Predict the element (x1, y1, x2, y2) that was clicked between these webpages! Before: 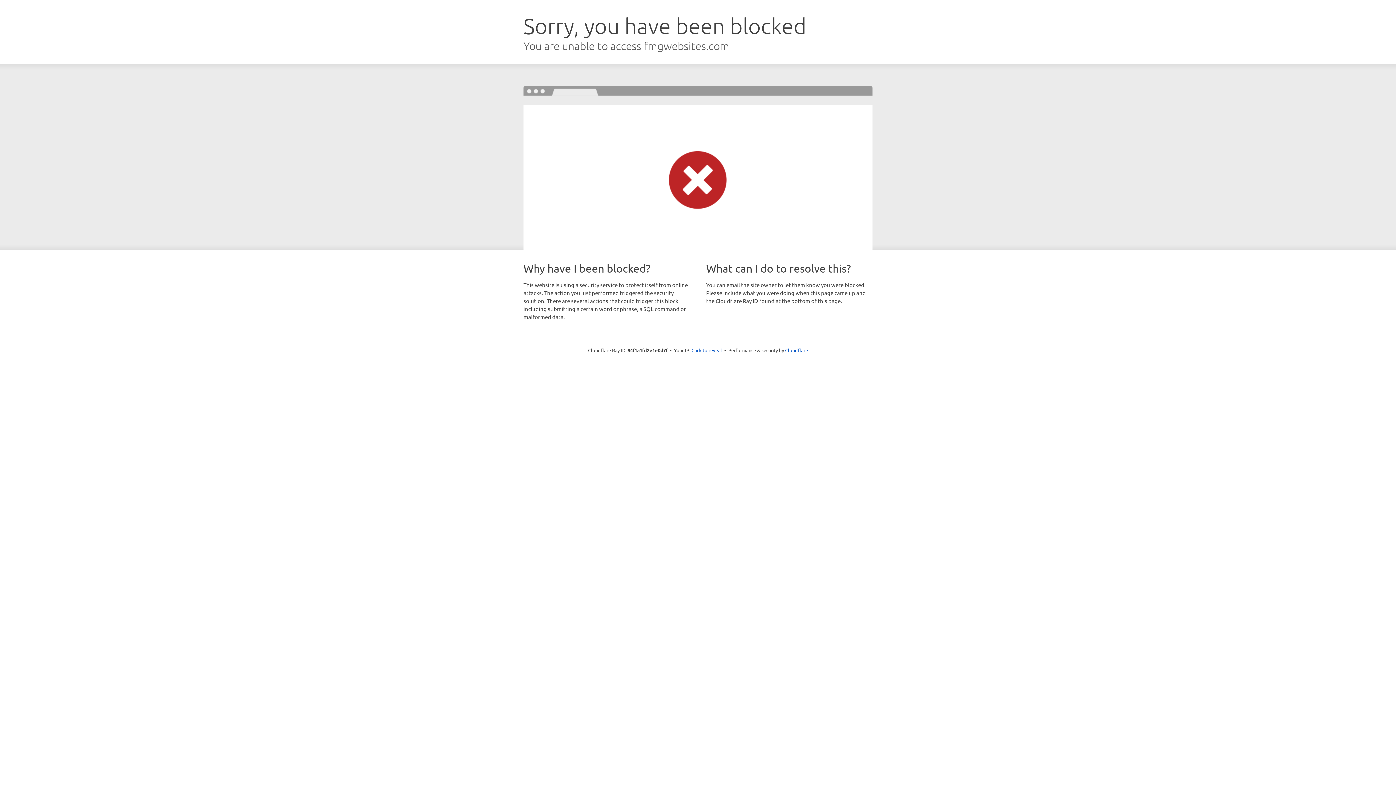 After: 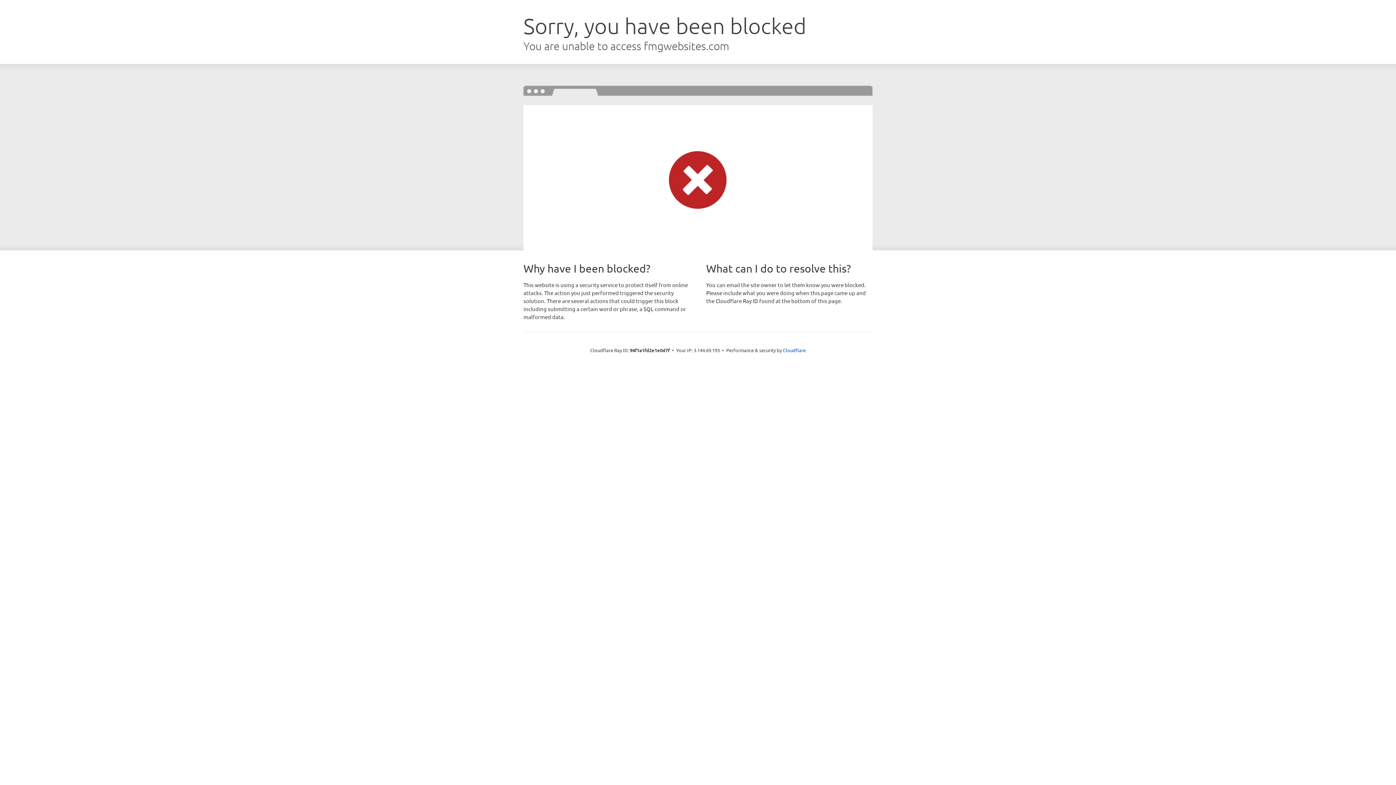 Action: bbox: (691, 346, 722, 353) label: Click to reveal